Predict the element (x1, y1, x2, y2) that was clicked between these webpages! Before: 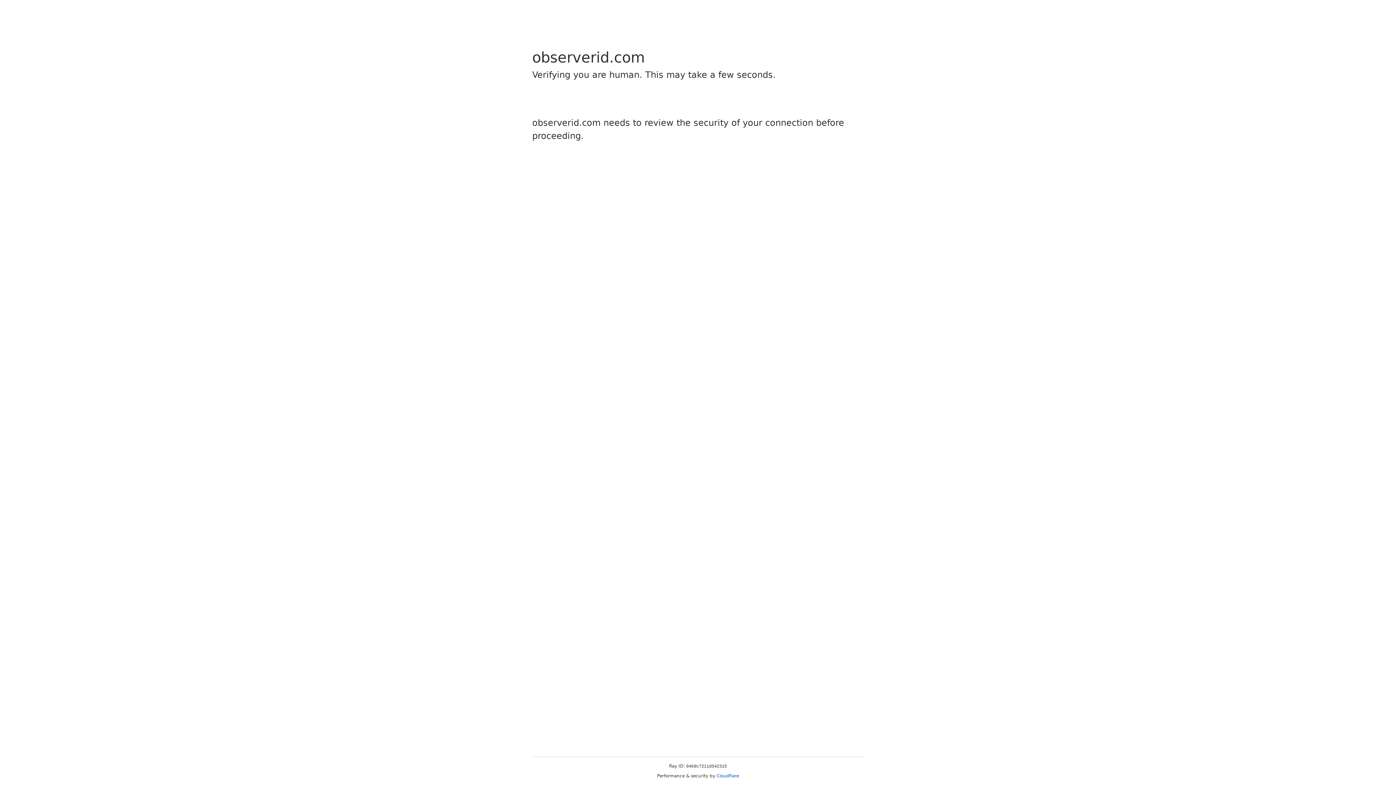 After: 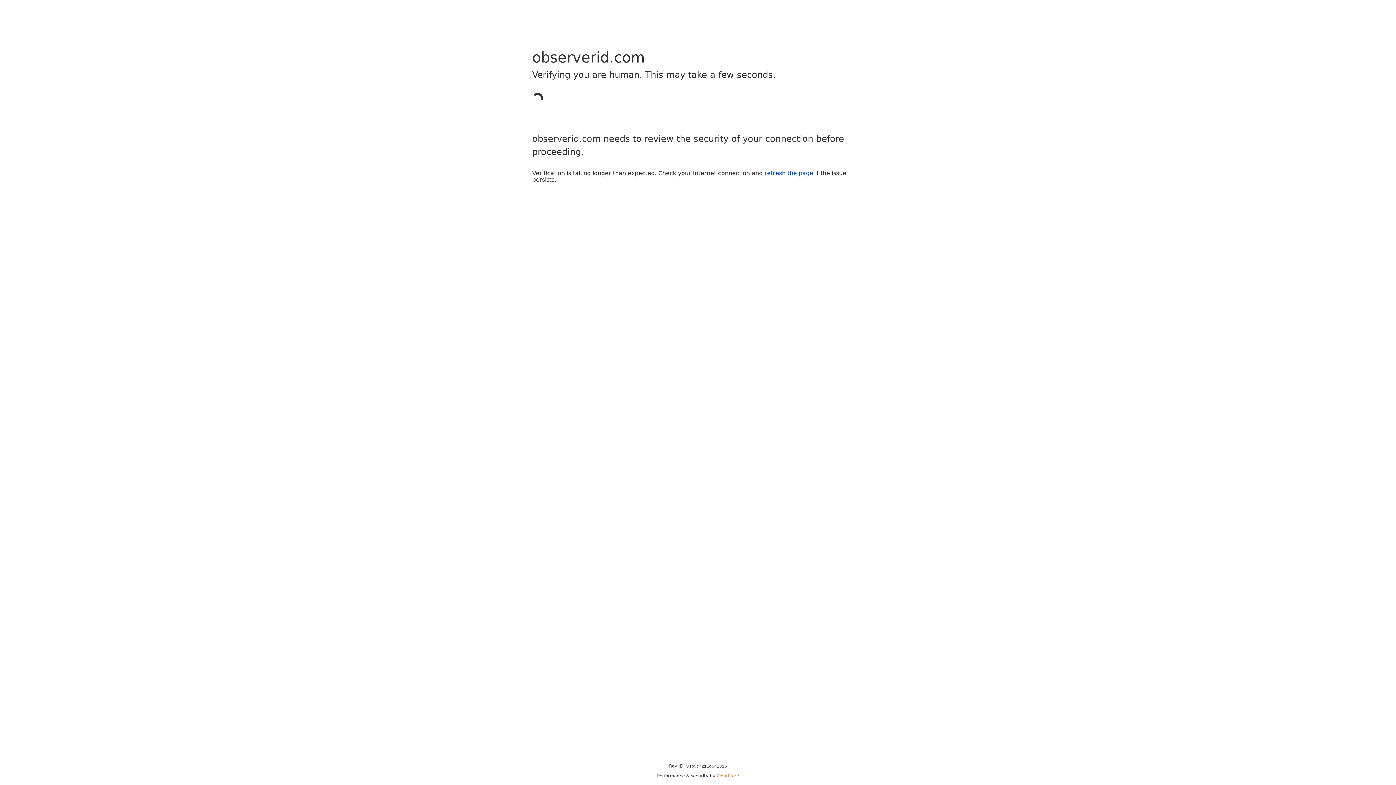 Action: label: Cloudflare bbox: (716, 773, 739, 778)